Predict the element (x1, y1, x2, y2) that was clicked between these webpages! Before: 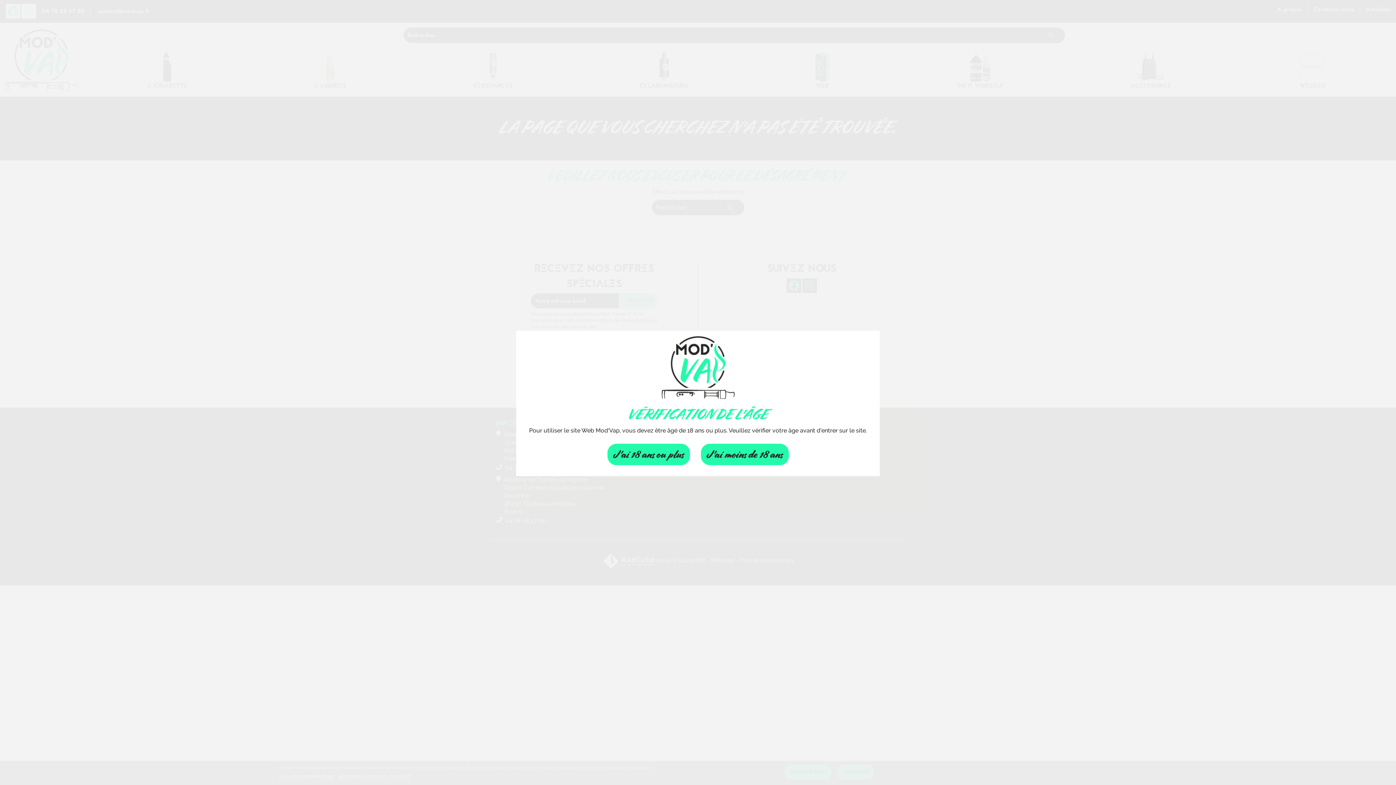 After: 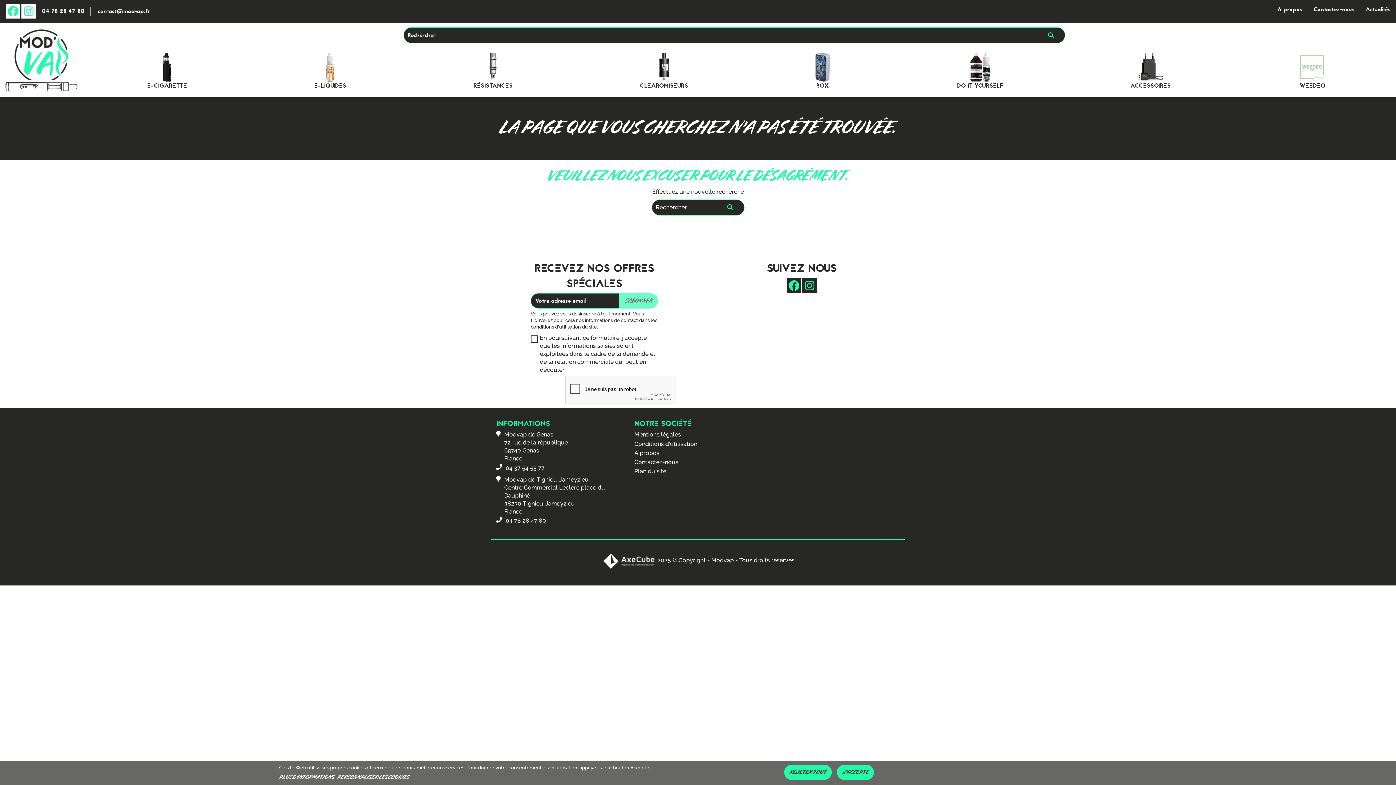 Action: bbox: (607, 444, 690, 465) label: Fermer